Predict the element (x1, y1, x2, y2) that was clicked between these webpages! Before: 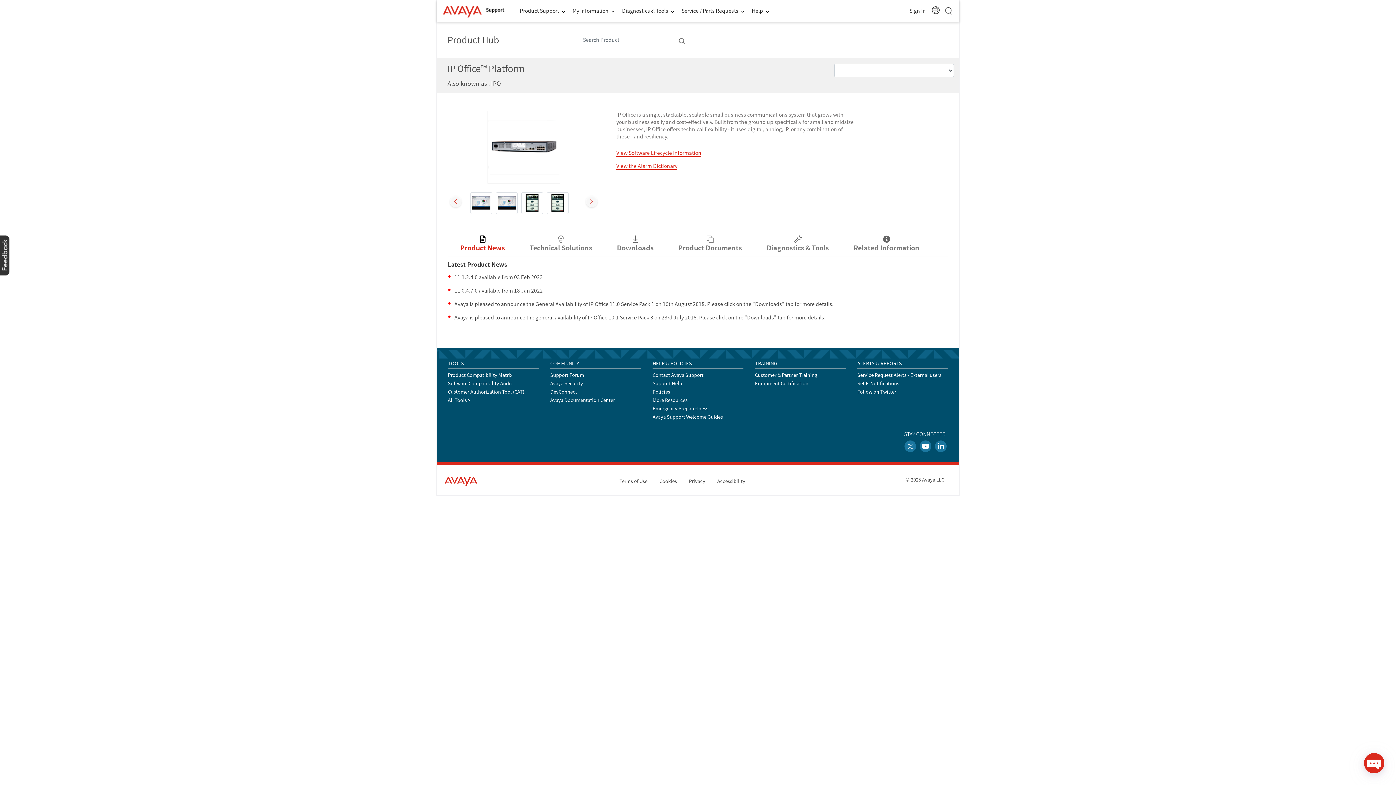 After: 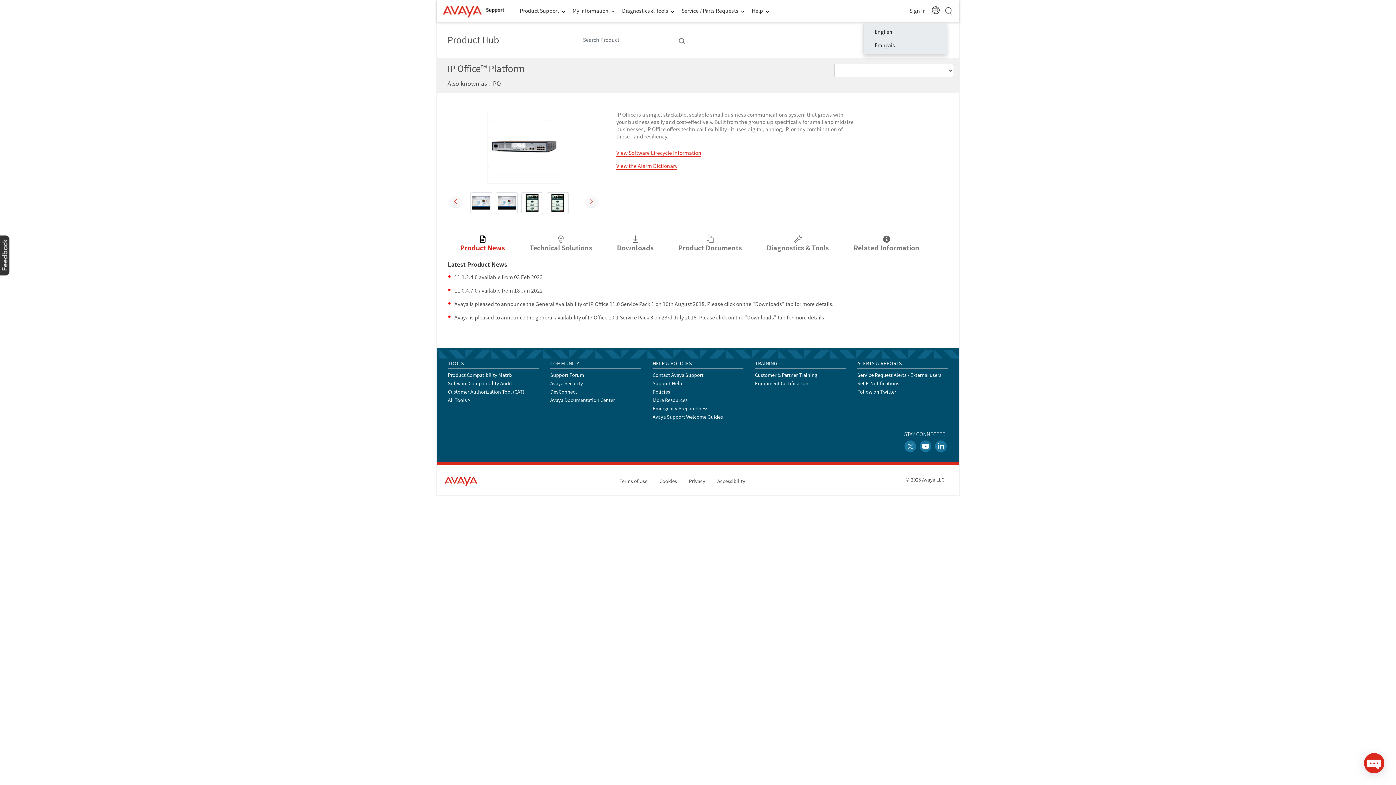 Action: bbox: (929, 3, 942, 18)